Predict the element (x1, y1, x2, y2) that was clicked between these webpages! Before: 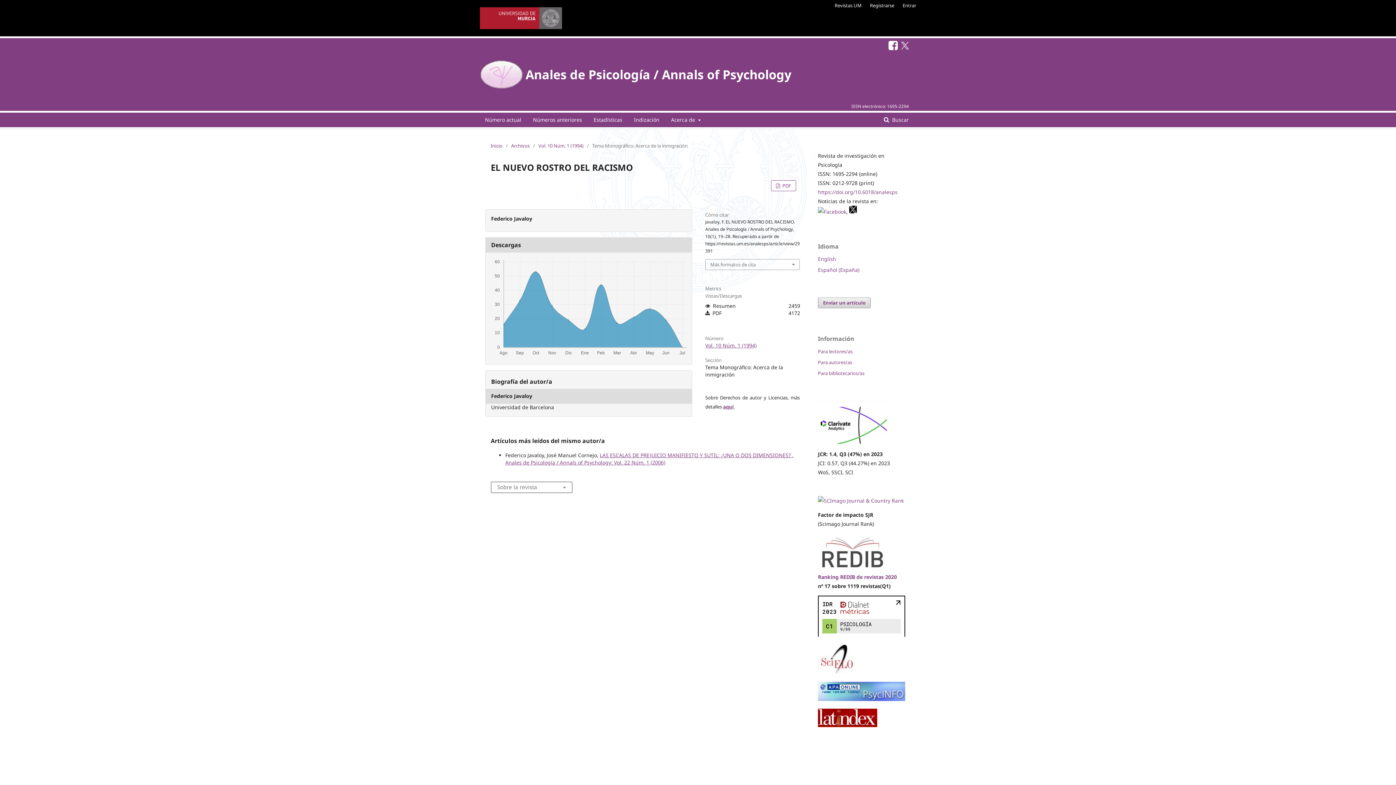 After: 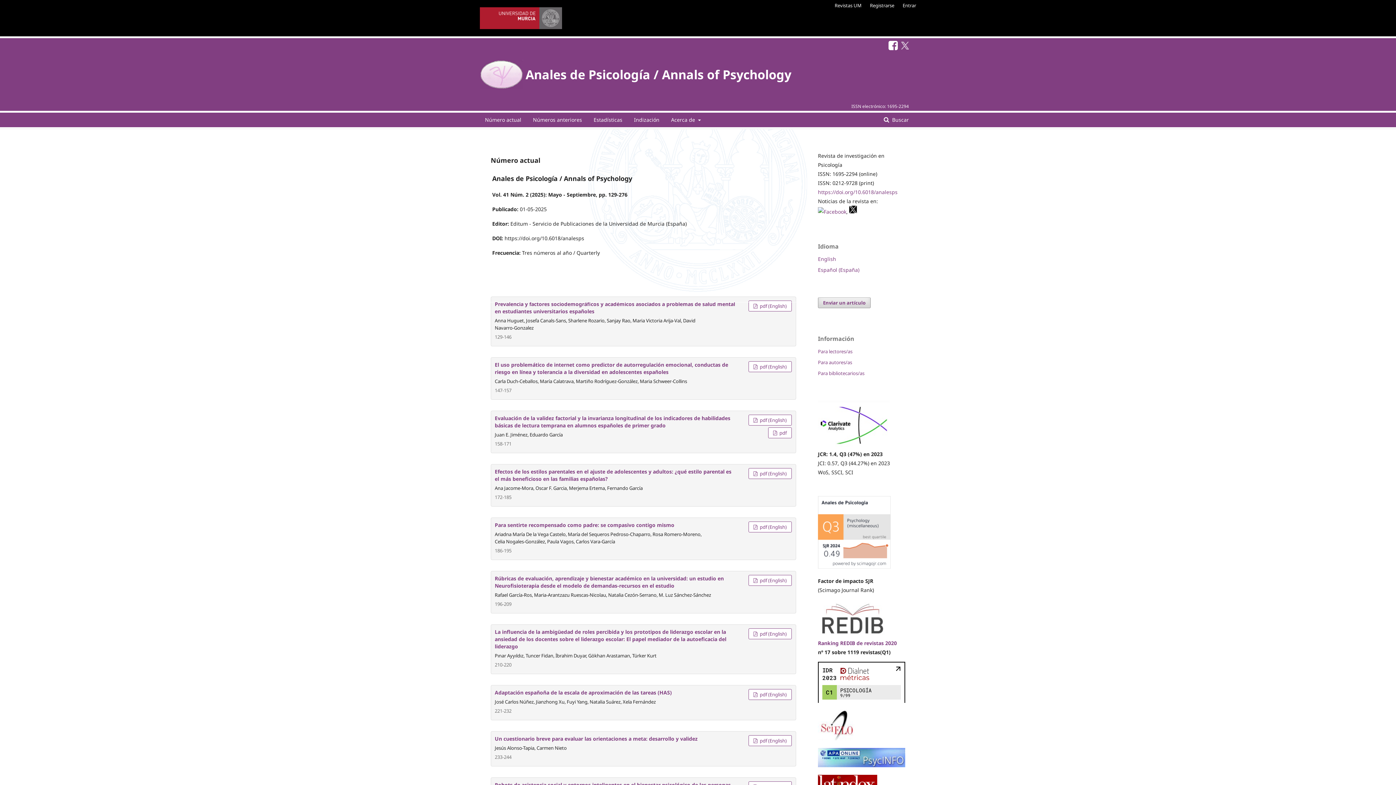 Action: bbox: (525, 65, 791, 83) label: Anales de Psicología / Annals of Psychology